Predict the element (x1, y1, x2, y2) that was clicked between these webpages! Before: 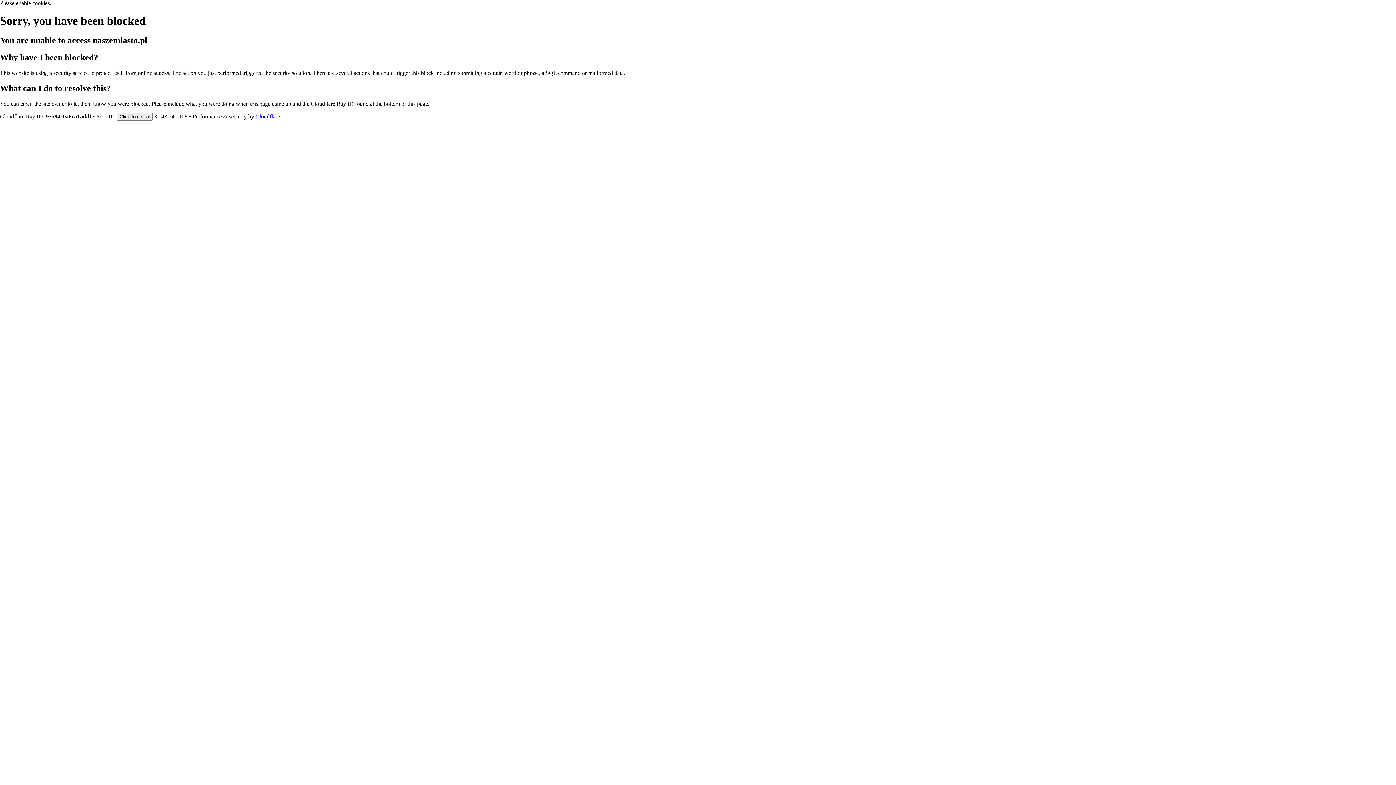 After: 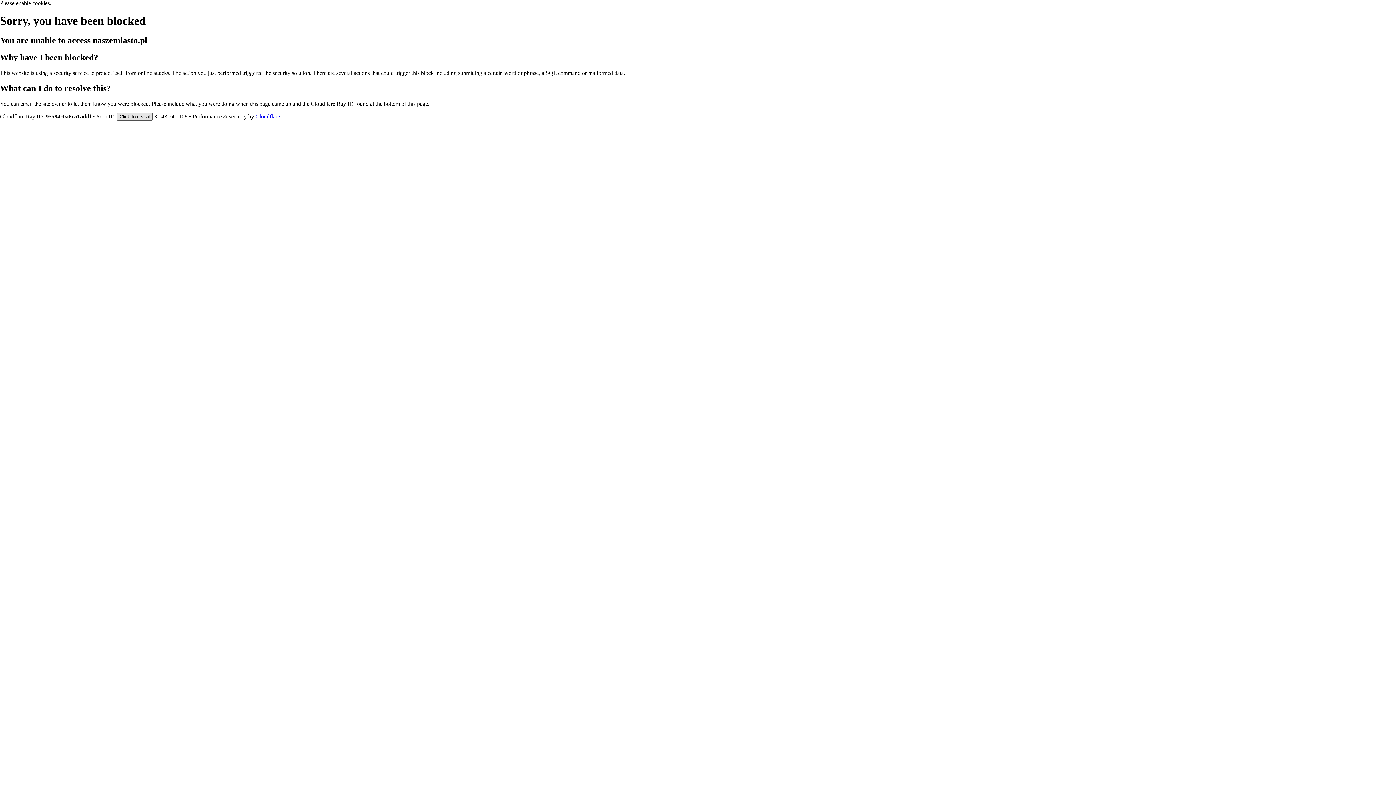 Action: label: Click to reveal bbox: (116, 112, 152, 120)